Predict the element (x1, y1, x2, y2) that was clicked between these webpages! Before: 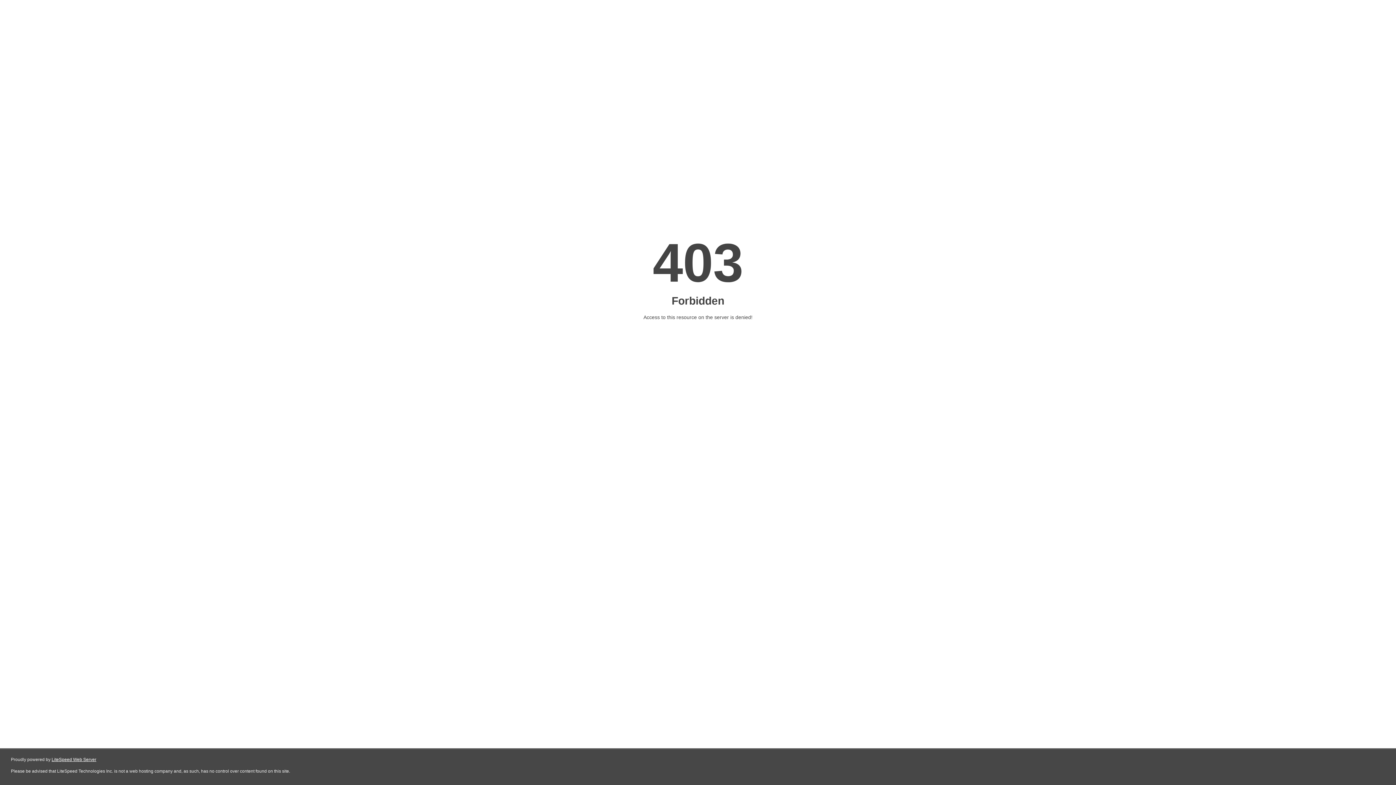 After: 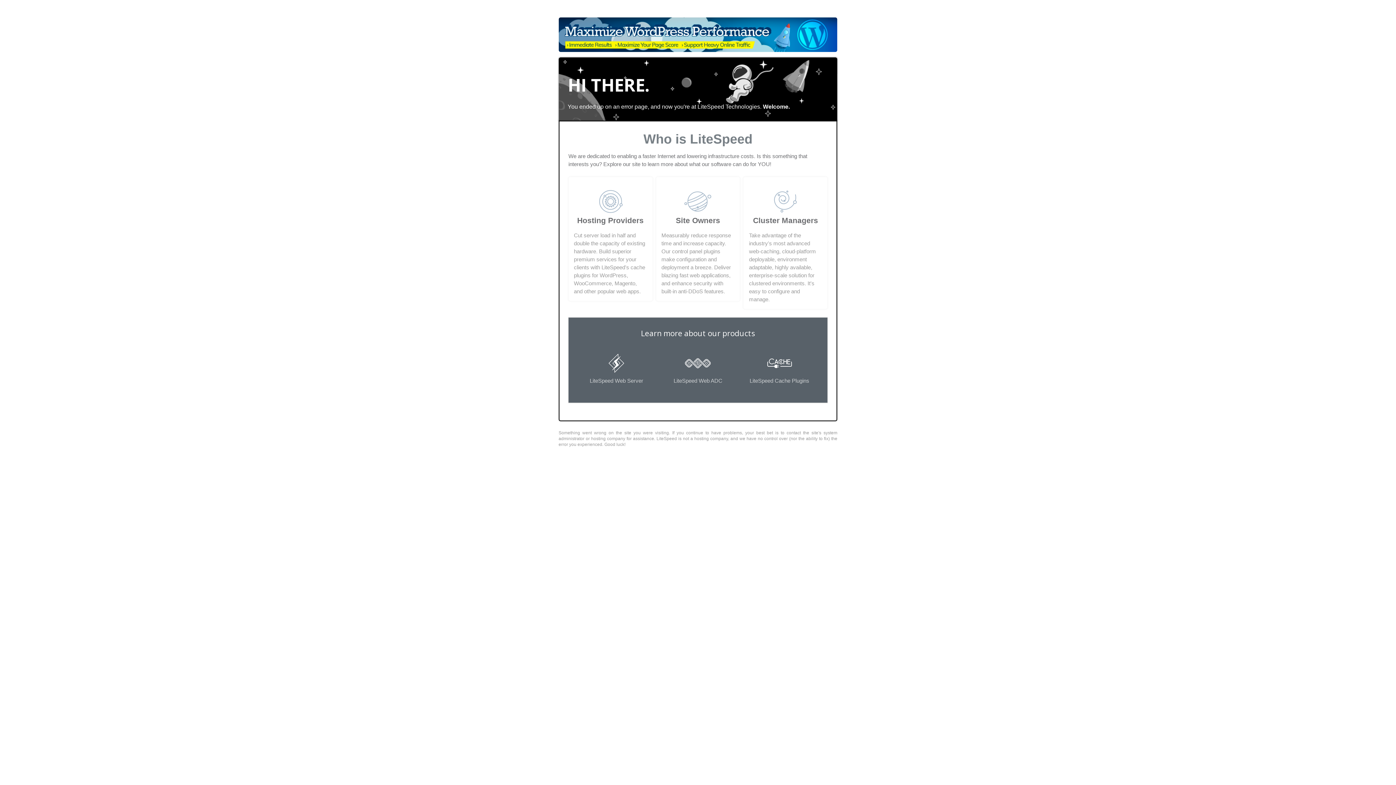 Action: bbox: (51, 757, 96, 762) label: LiteSpeed Web Server